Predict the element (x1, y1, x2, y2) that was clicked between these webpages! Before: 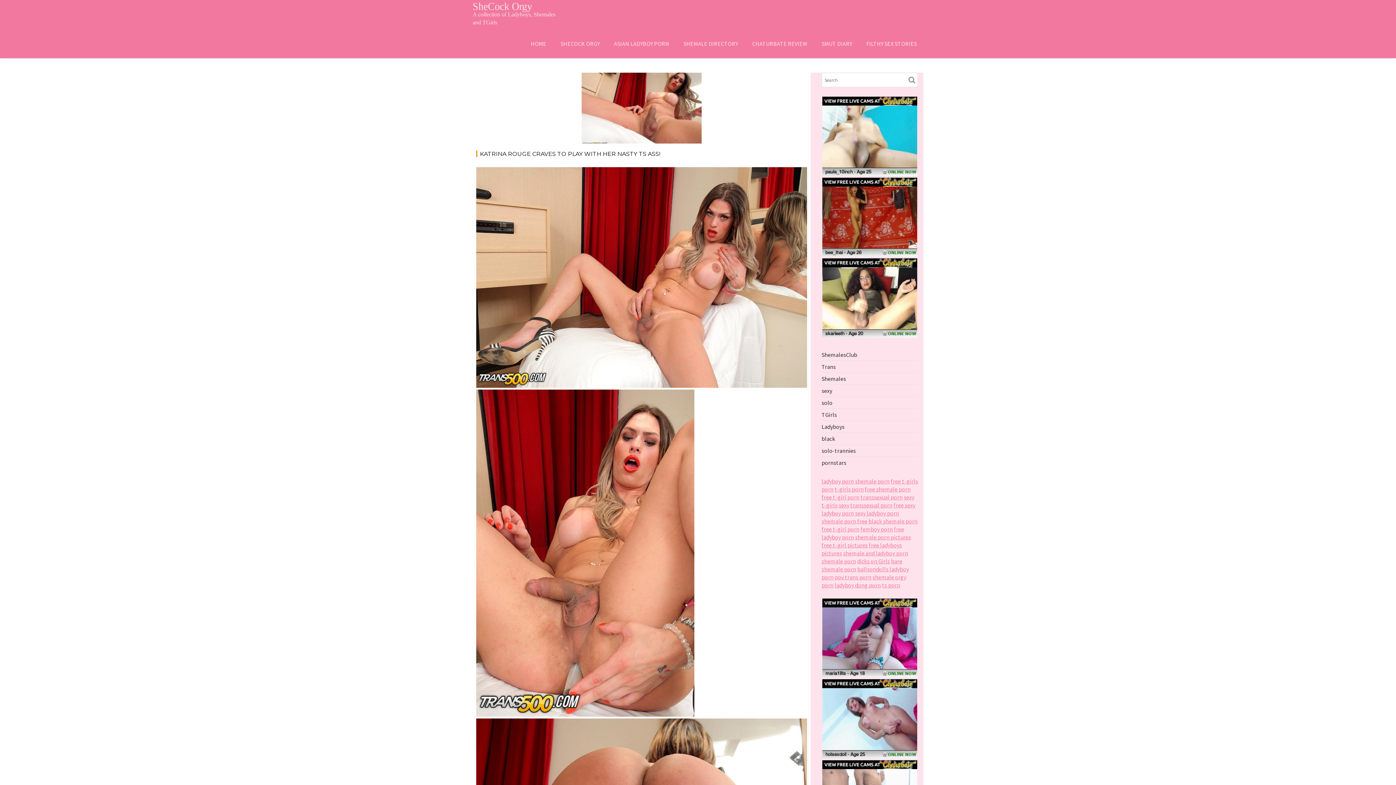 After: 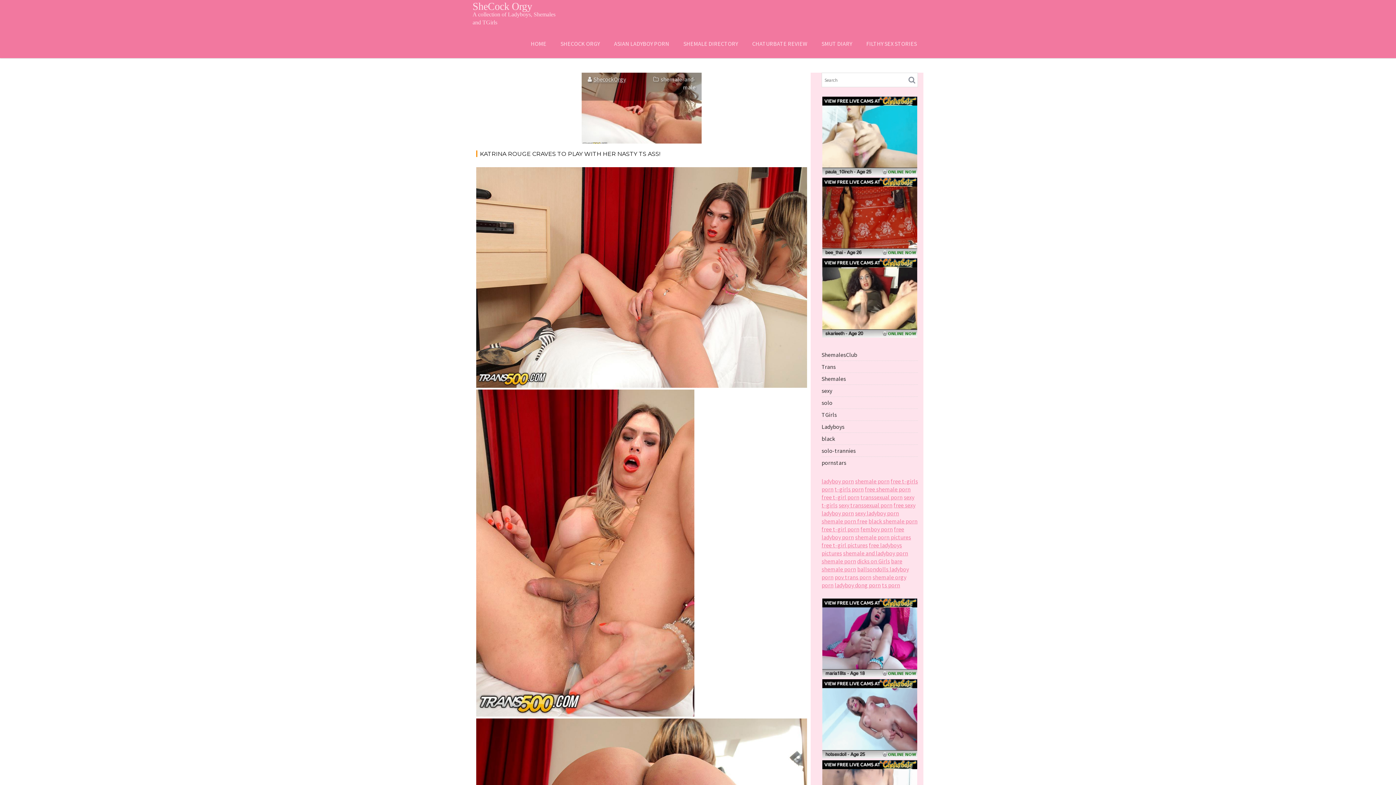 Action: label: ShecockOrgy bbox: (587, 75, 626, 82)